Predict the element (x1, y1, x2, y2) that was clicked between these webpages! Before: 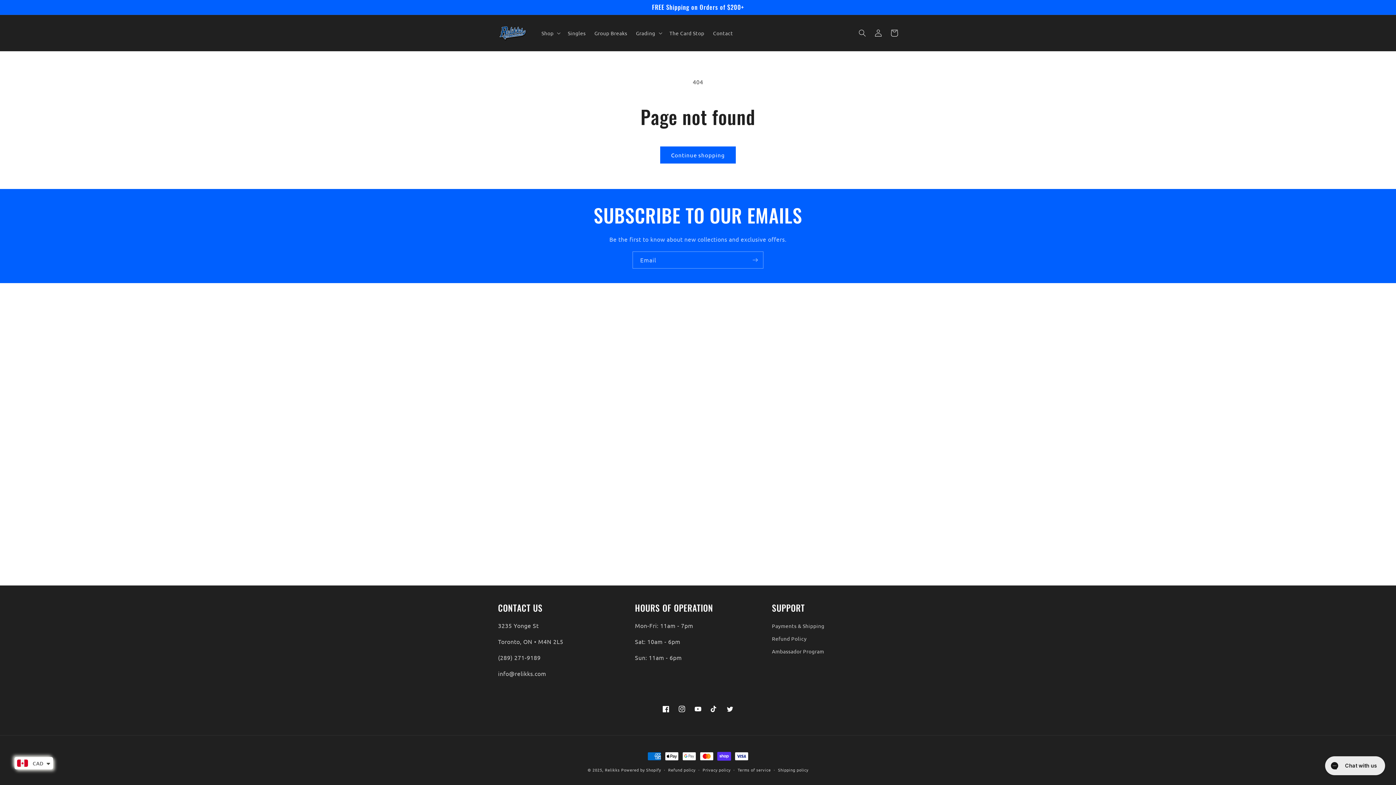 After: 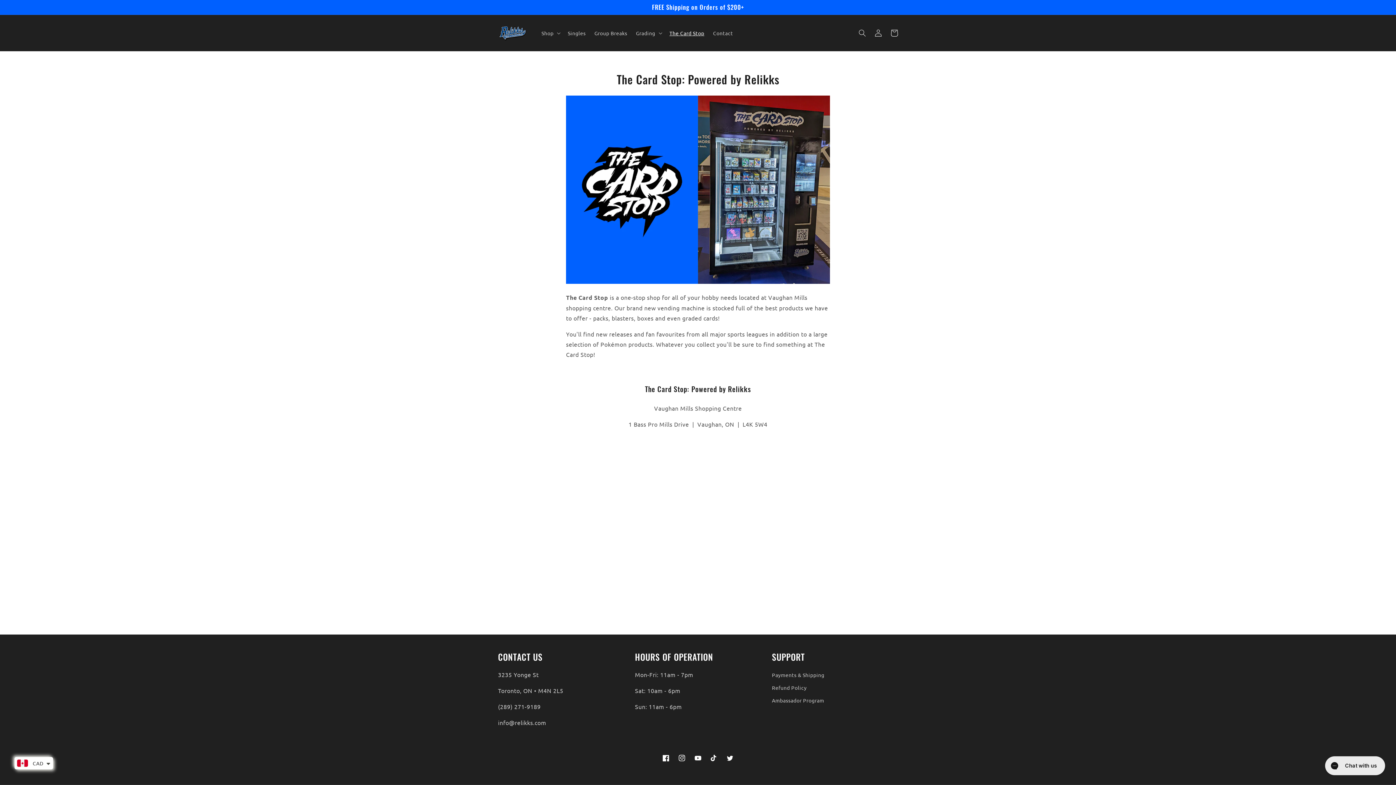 Action: bbox: (665, 25, 708, 40) label: The Card Stop